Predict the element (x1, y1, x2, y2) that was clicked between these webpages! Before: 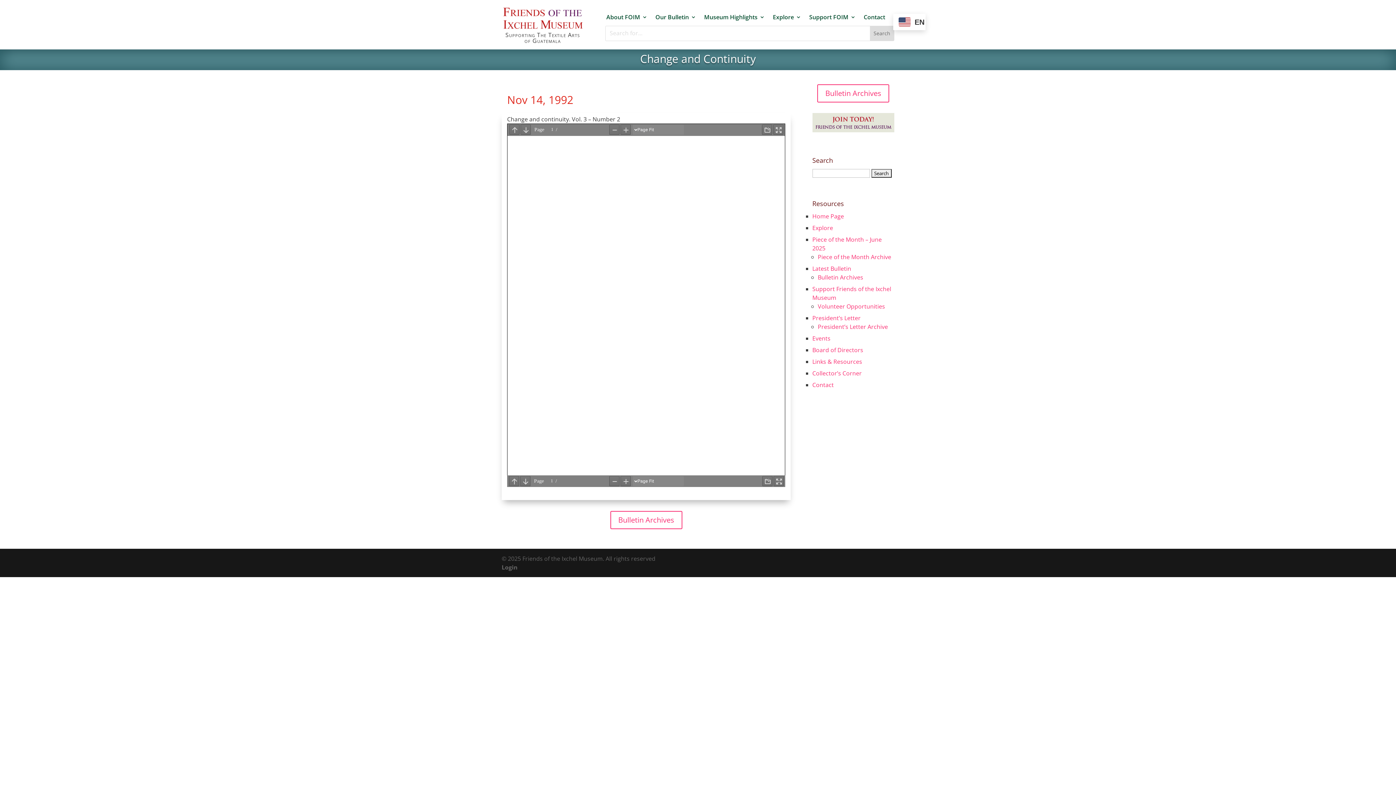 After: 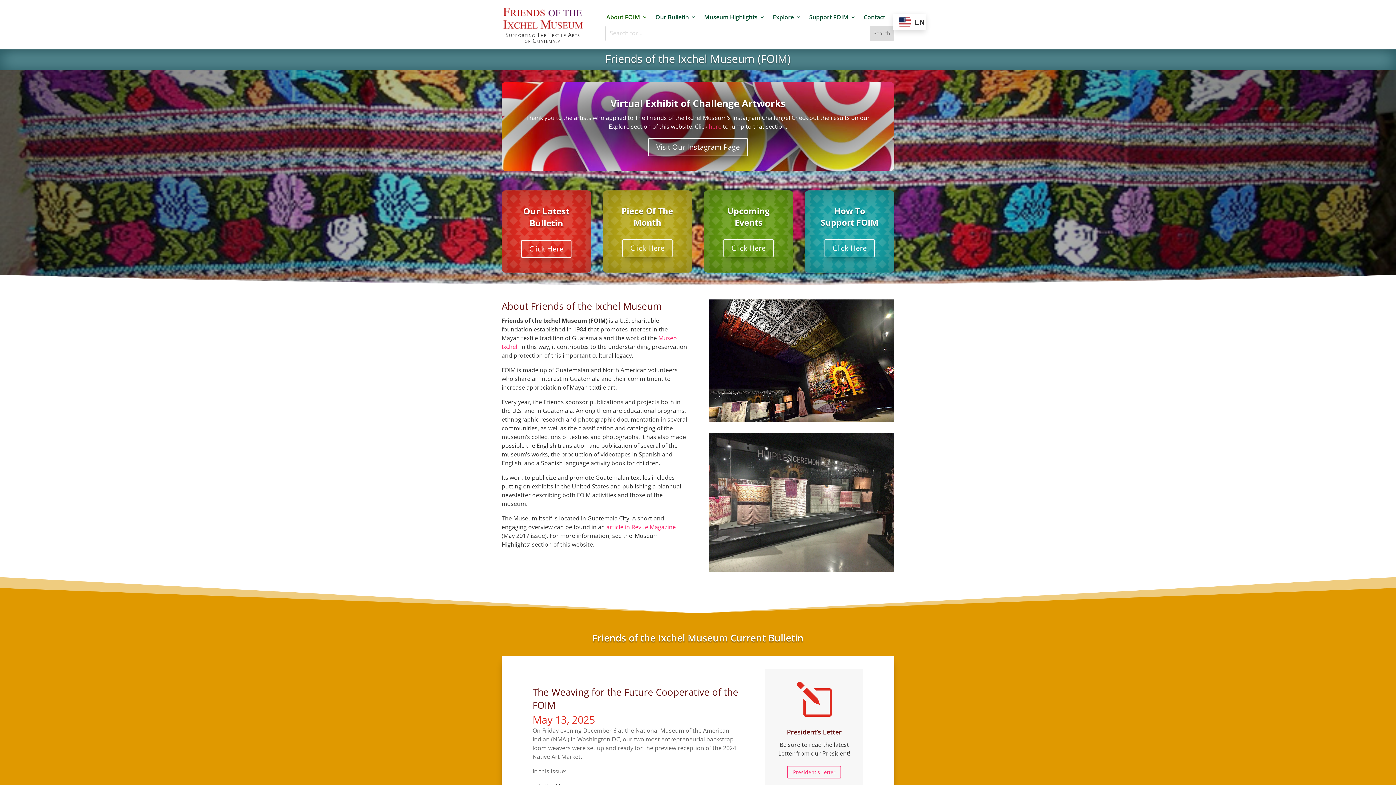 Action: bbox: (812, 212, 844, 220) label: Home Page